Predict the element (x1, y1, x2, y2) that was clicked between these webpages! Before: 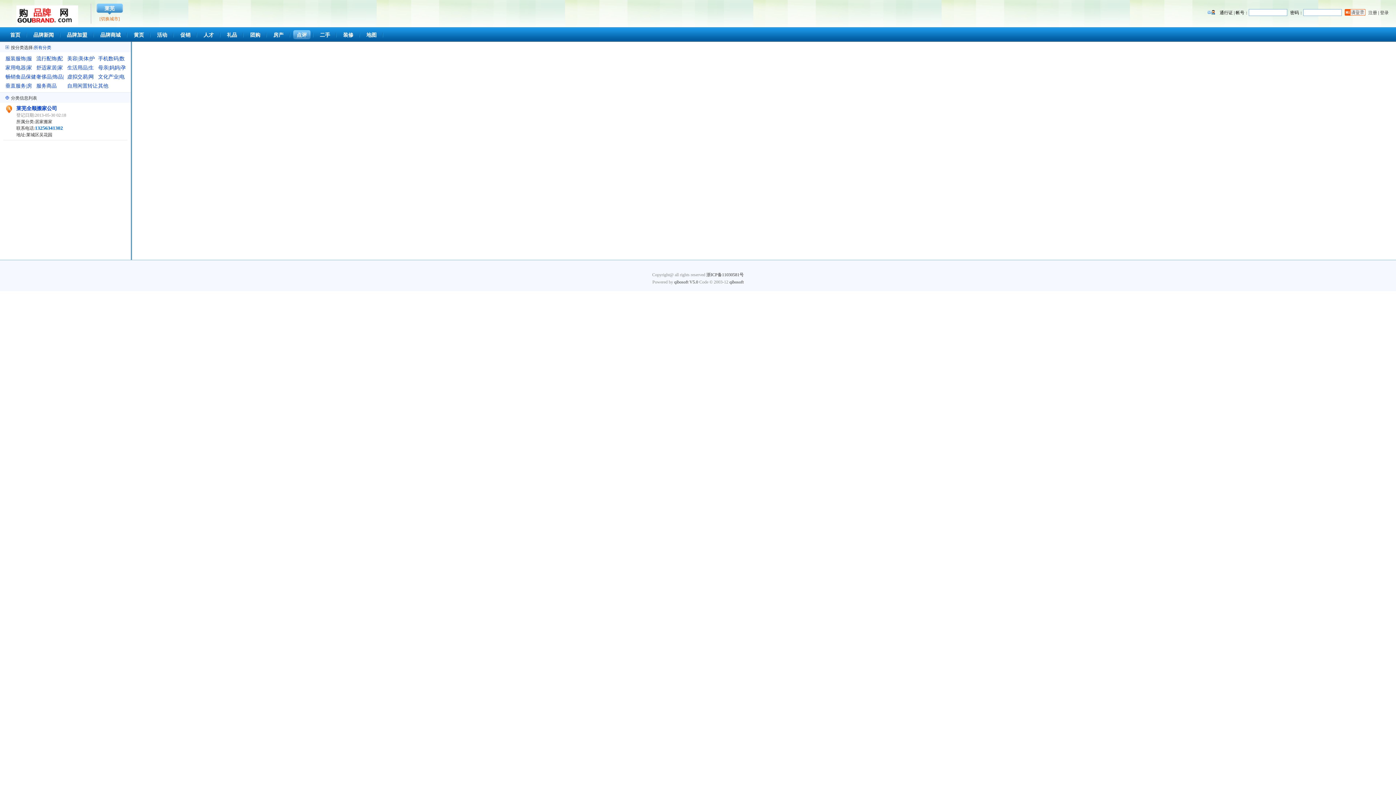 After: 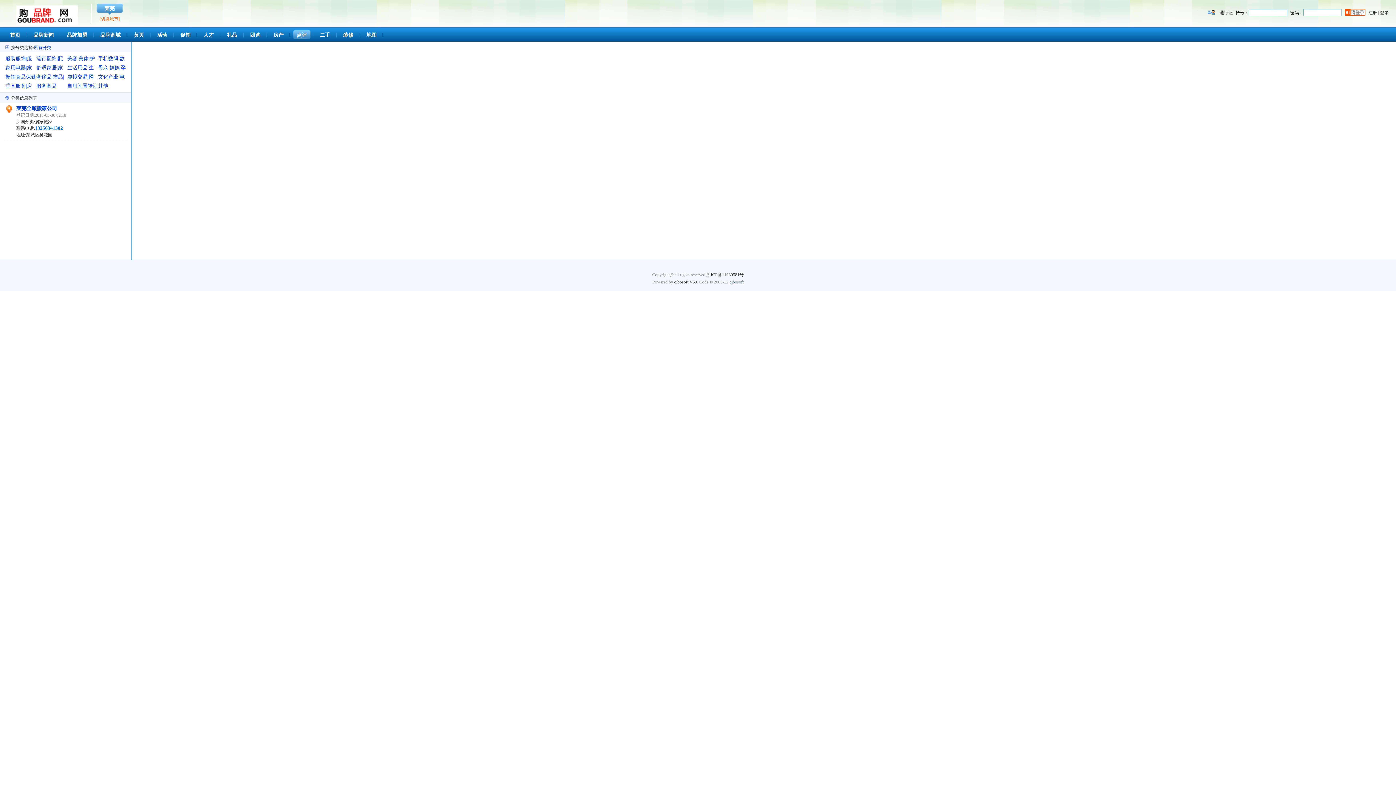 Action: label: qibosoft bbox: (729, 279, 743, 284)